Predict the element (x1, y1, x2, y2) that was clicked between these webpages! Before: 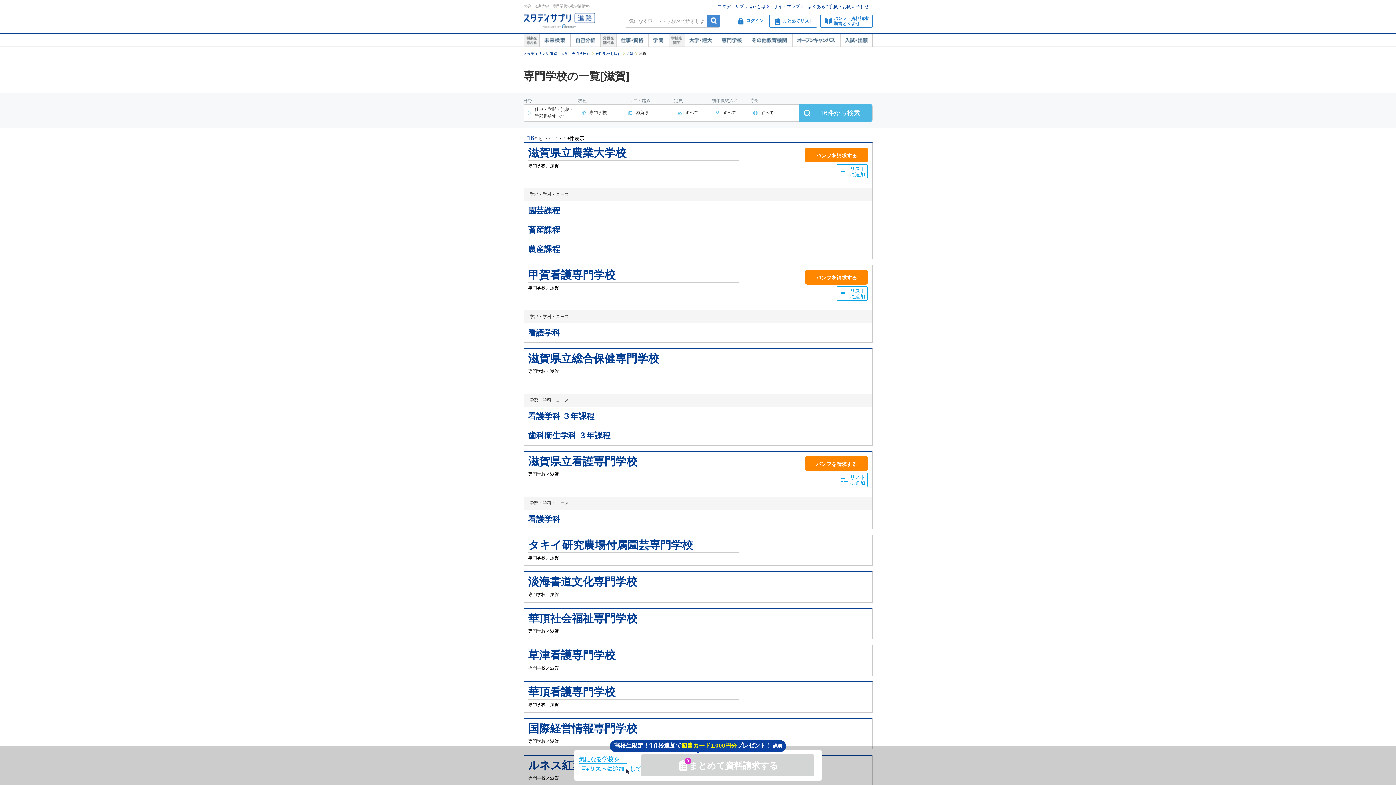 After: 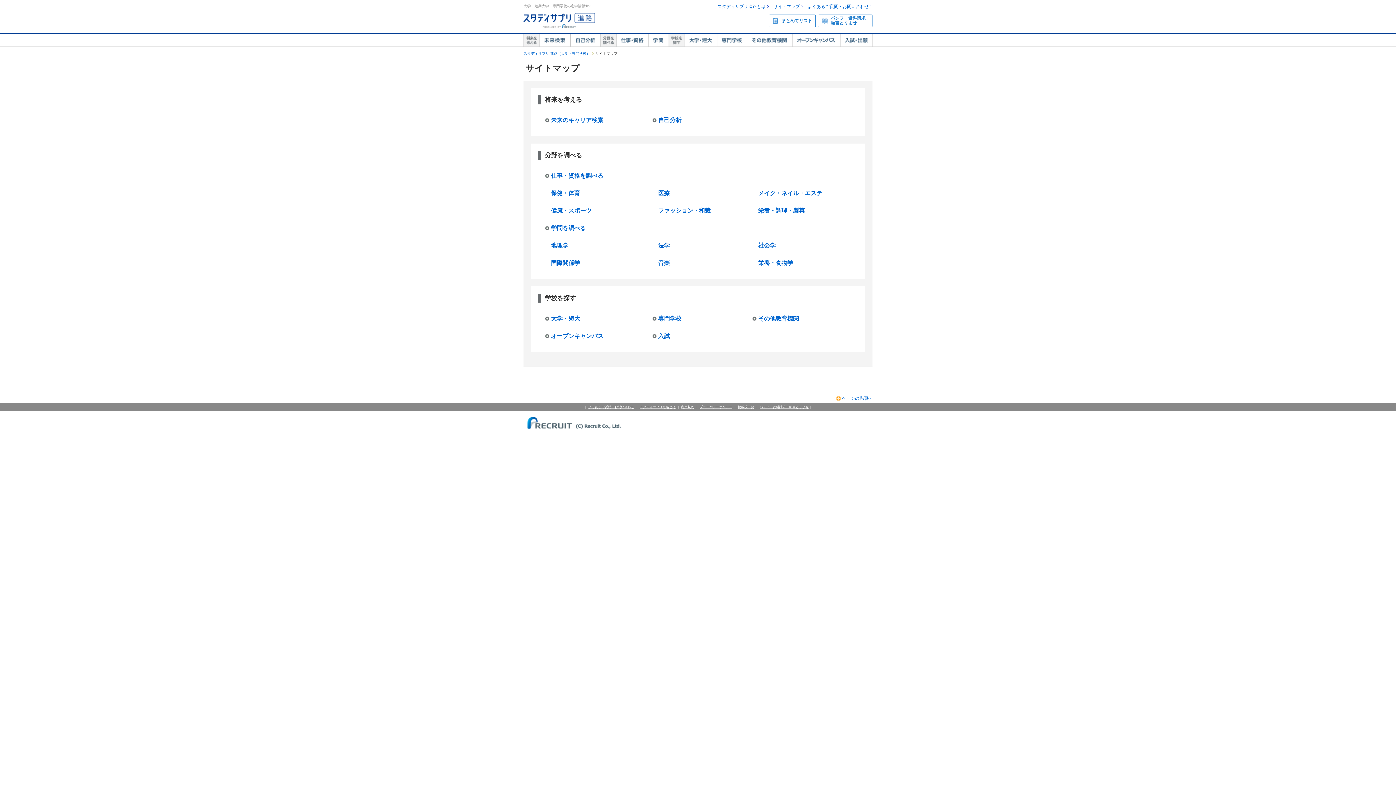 Action: bbox: (773, 4, 800, 9) label: サイトマップ